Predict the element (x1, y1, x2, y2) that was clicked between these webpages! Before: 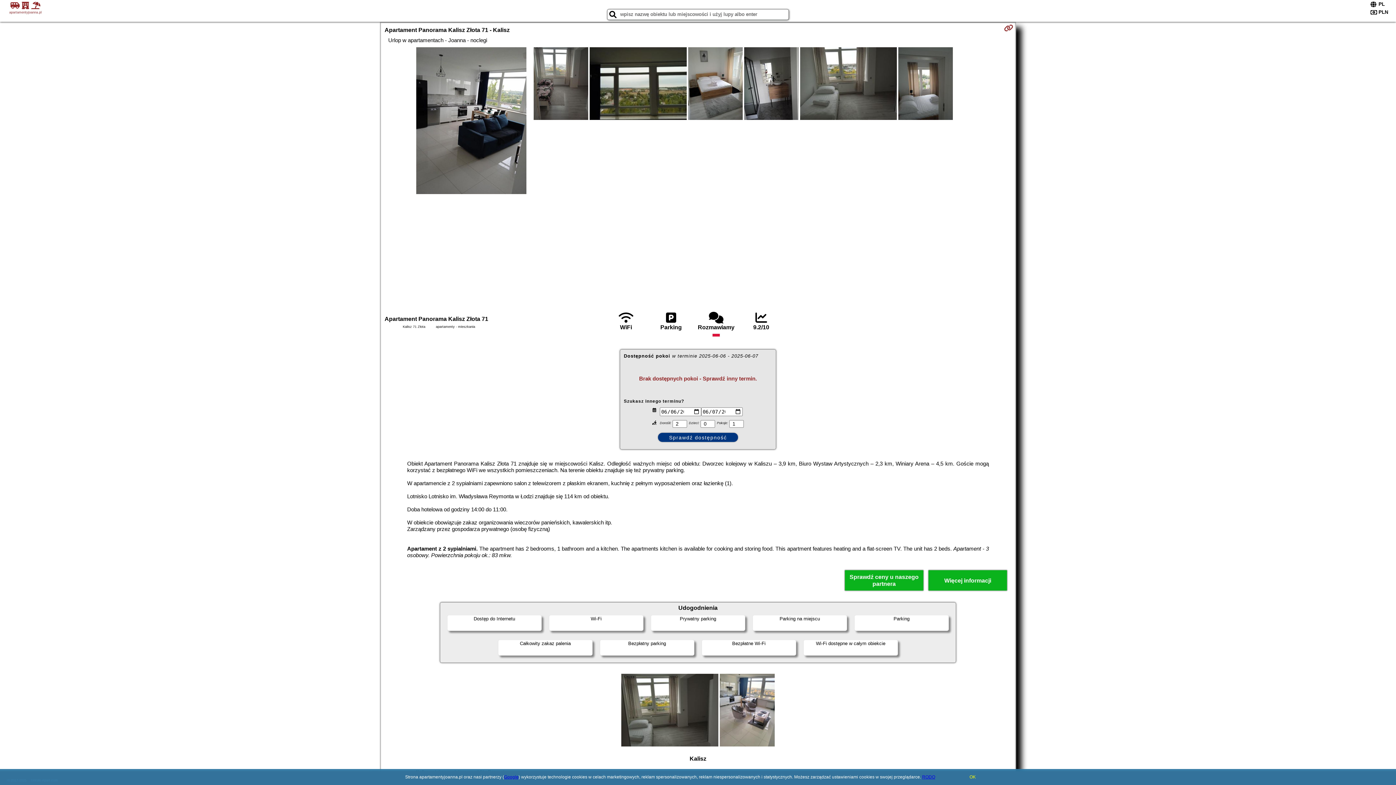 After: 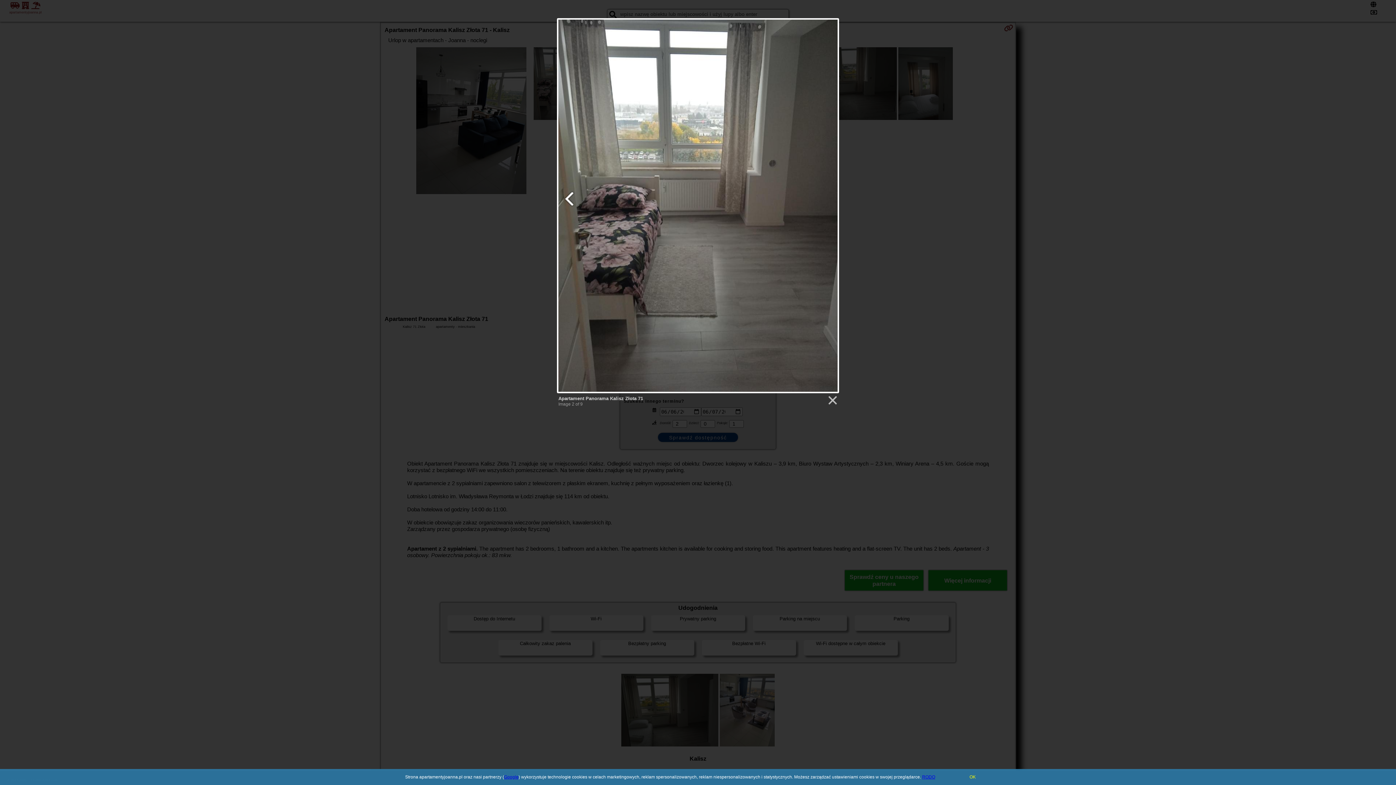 Action: bbox: (533, 47, 589, 121)